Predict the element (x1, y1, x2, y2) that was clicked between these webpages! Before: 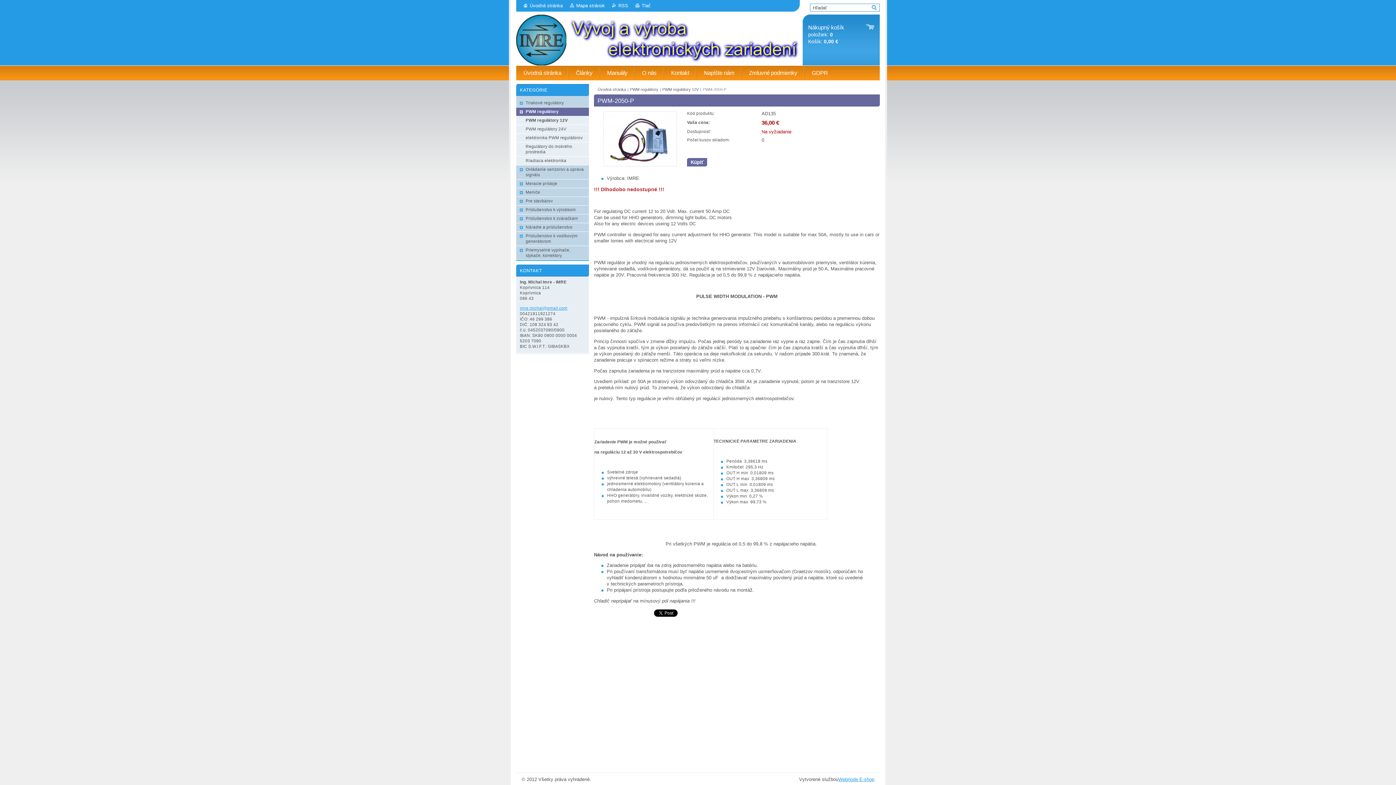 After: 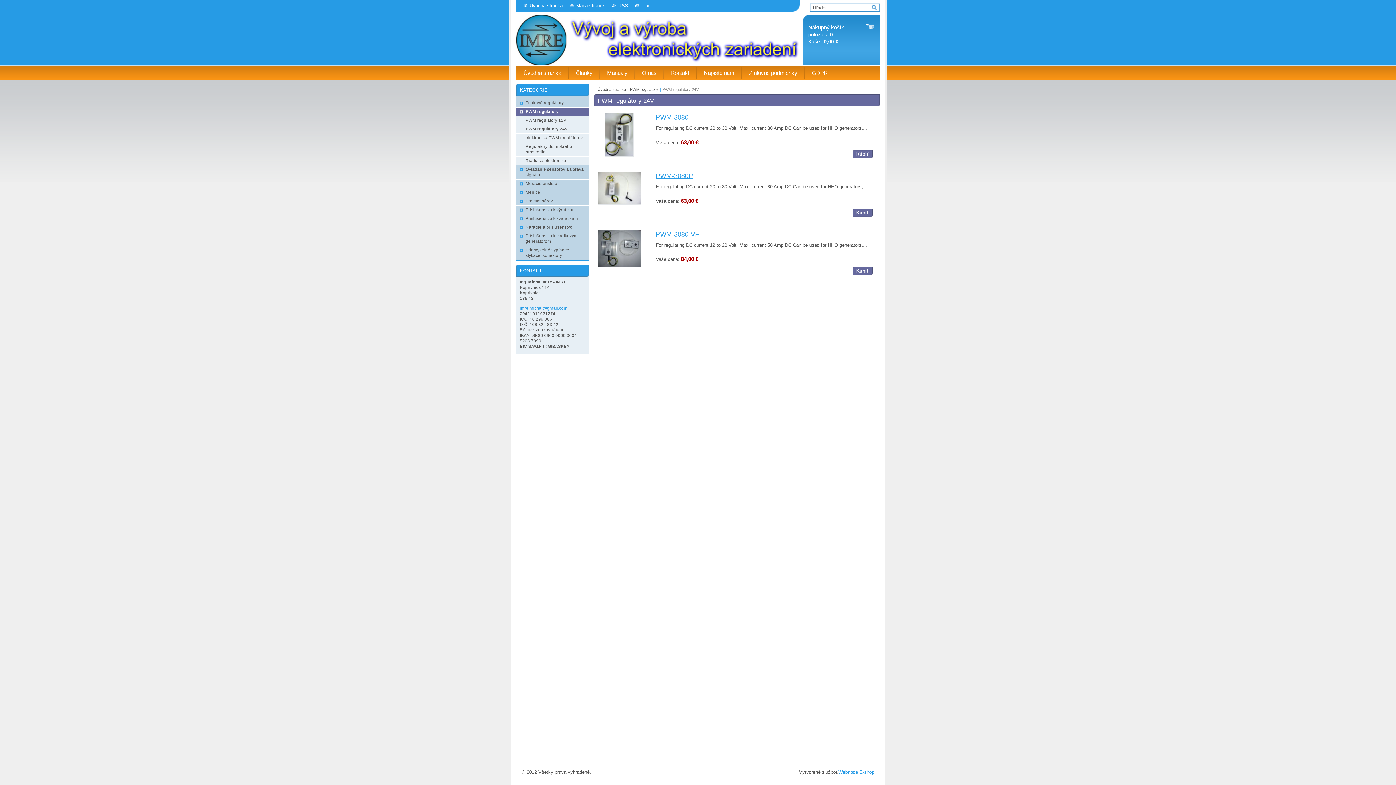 Action: label: PWM regulátory 24V bbox: (516, 125, 589, 133)